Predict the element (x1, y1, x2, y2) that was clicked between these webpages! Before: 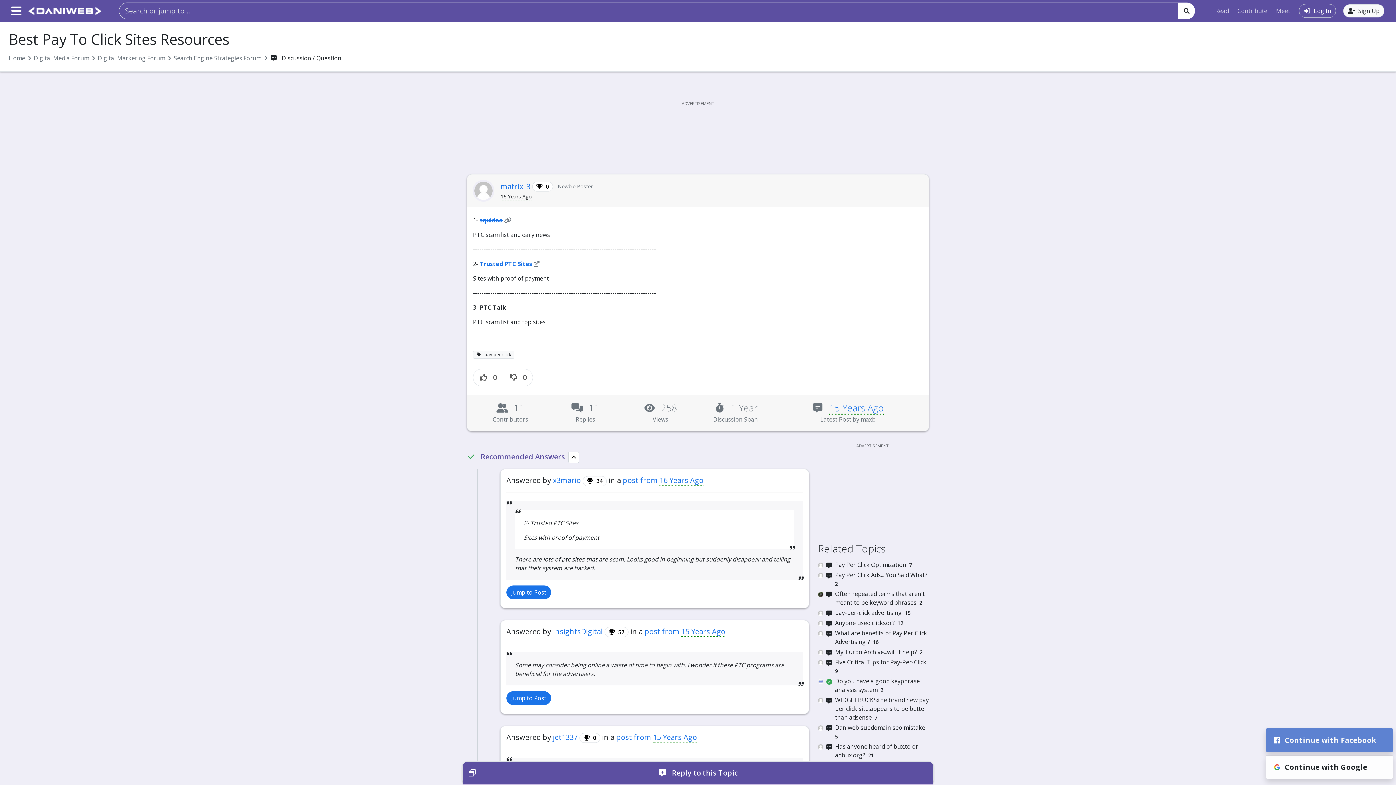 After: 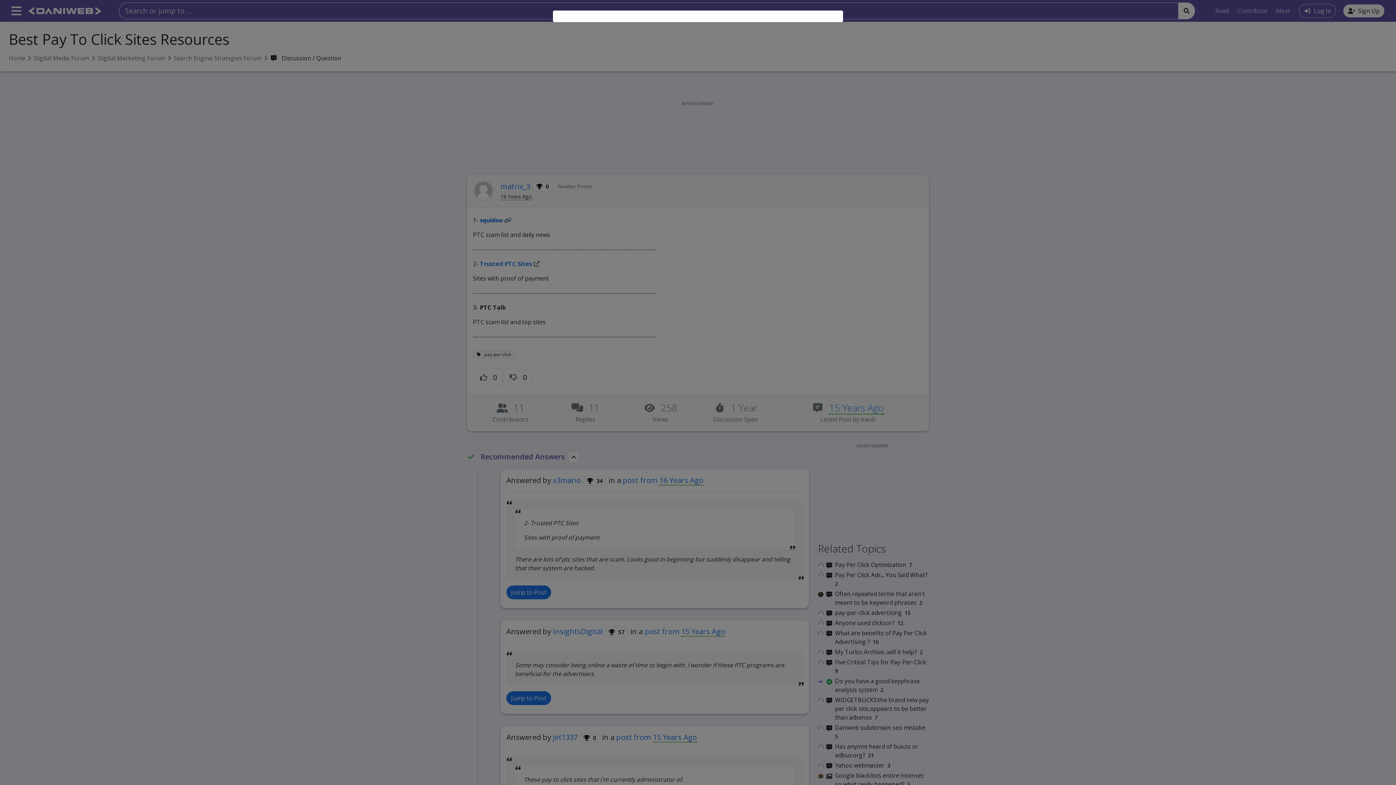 Action: bbox: (480, 216, 513, 224) label: squidoo